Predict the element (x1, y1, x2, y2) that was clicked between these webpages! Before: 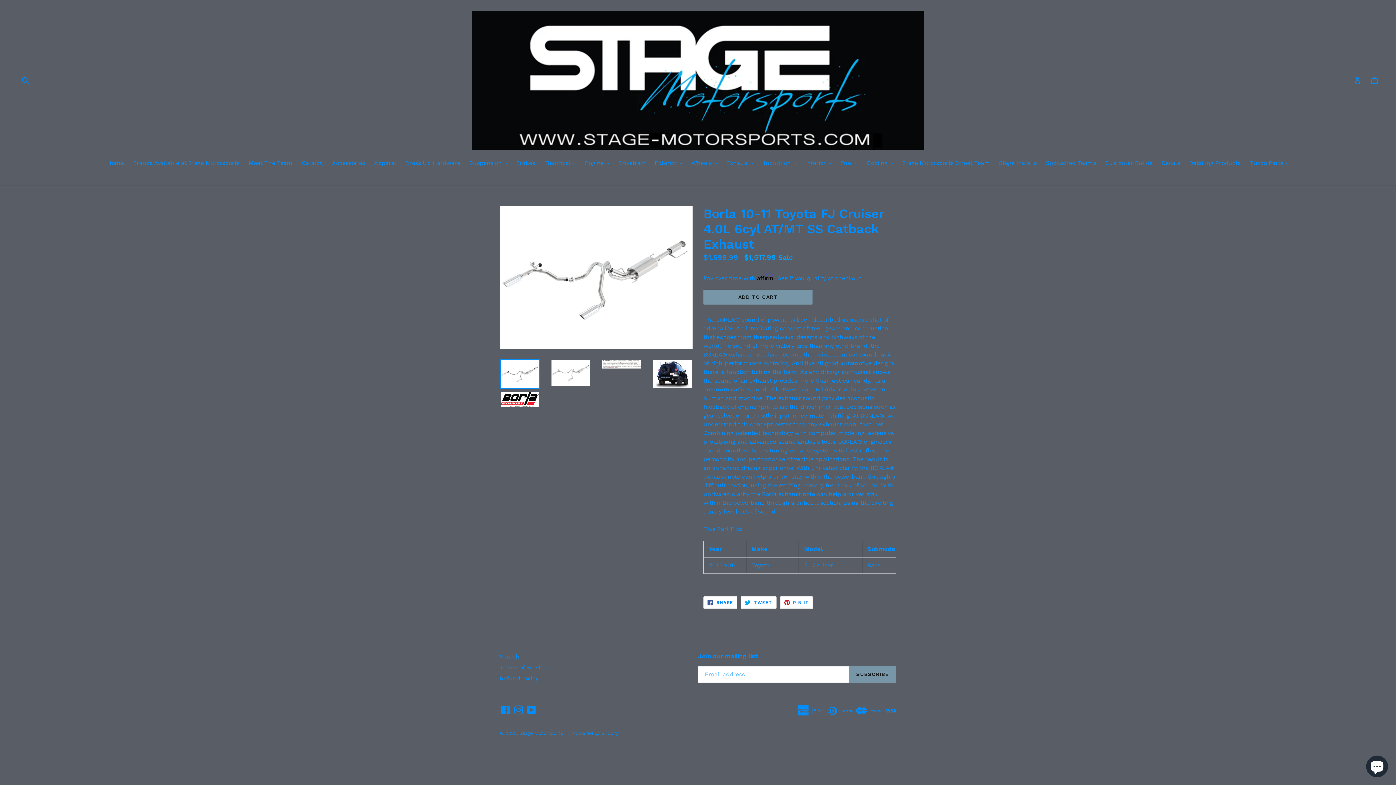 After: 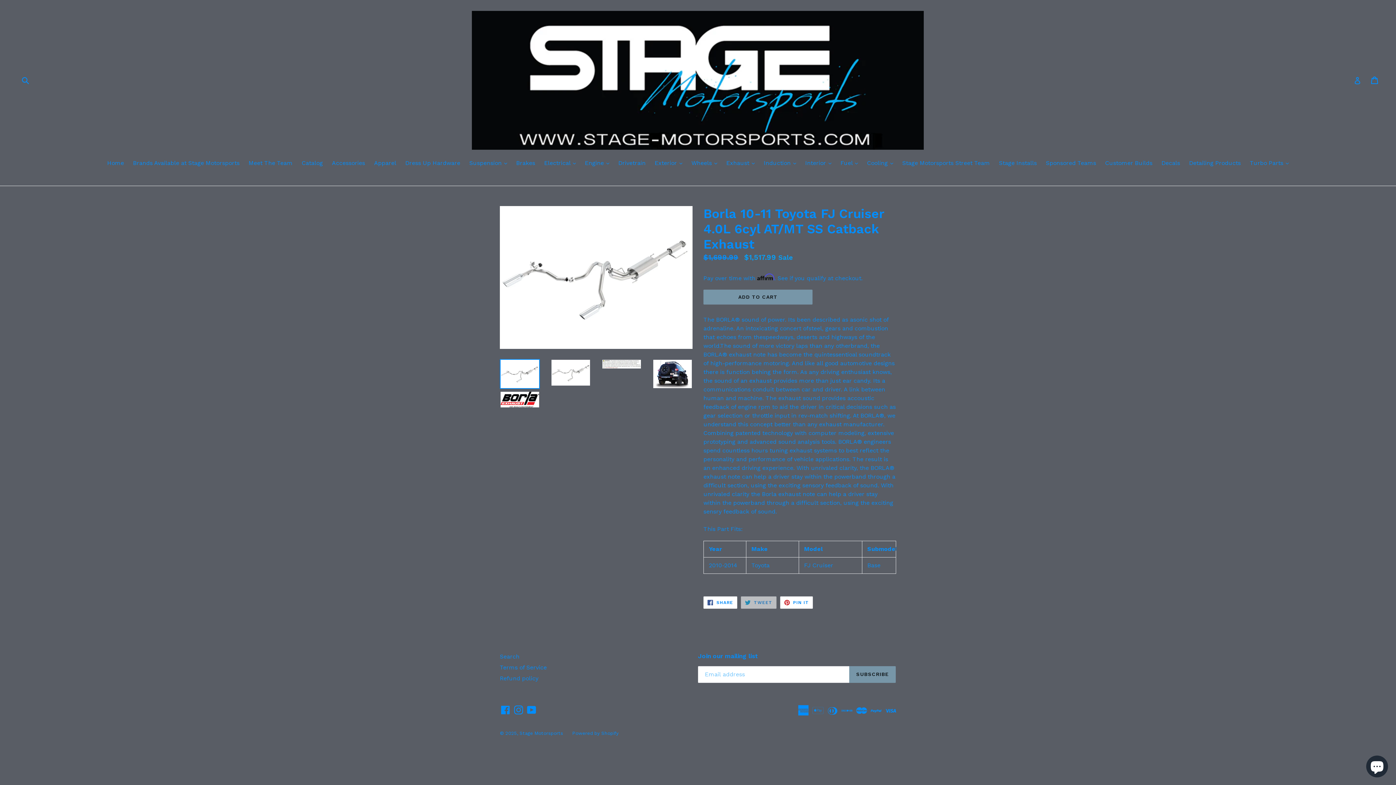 Action: bbox: (741, 596, 776, 609) label:  TWEET
TWEET ON TWITTER